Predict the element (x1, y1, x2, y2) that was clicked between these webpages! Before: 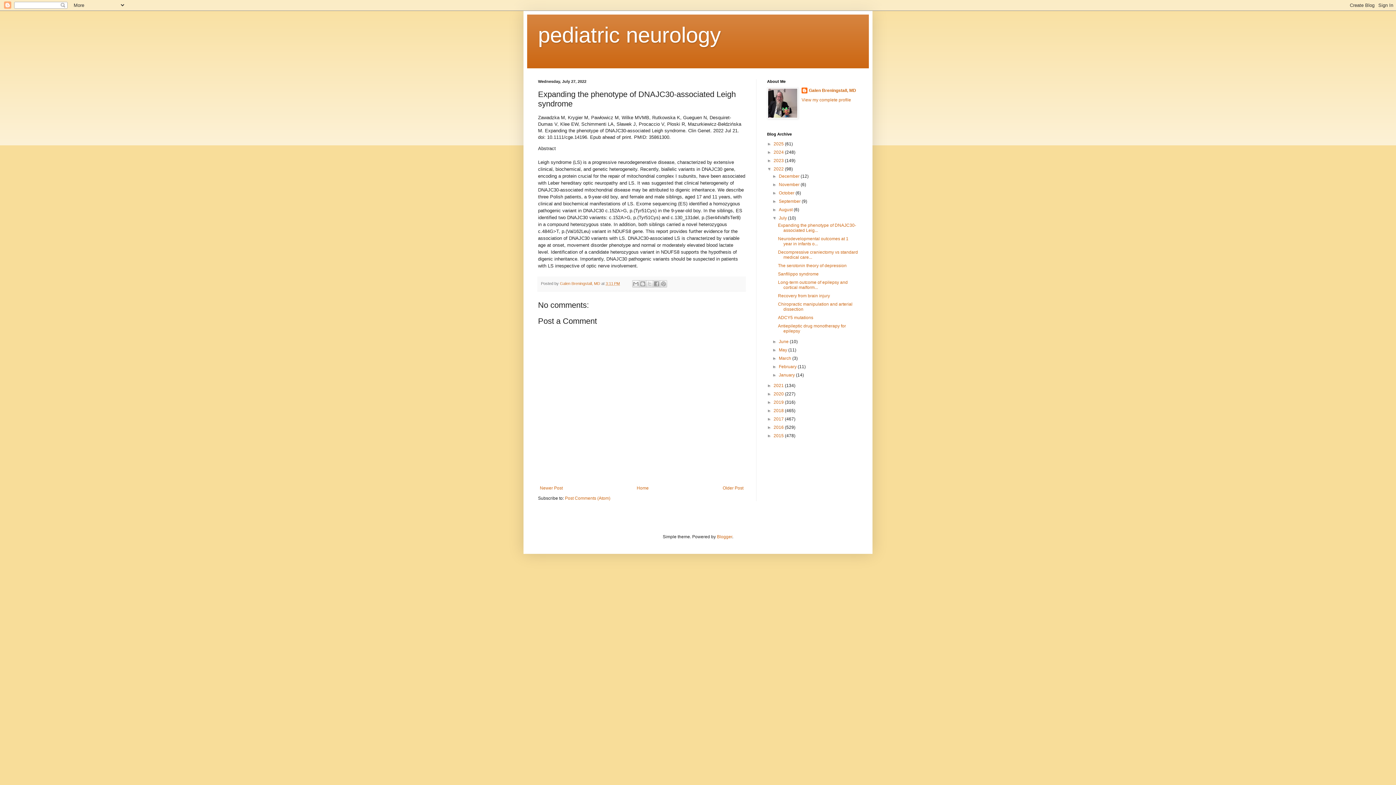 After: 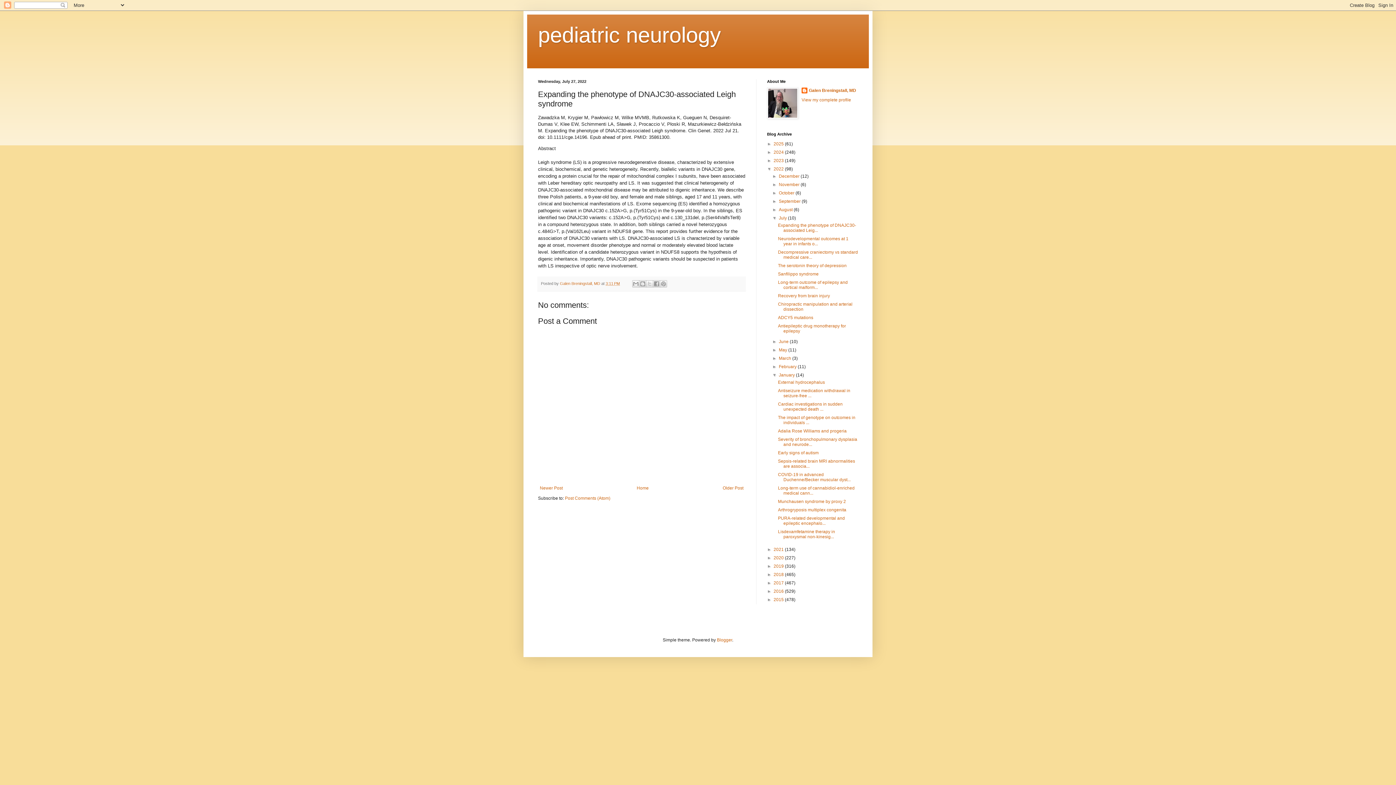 Action: bbox: (772, 372, 779, 377) label: ►  